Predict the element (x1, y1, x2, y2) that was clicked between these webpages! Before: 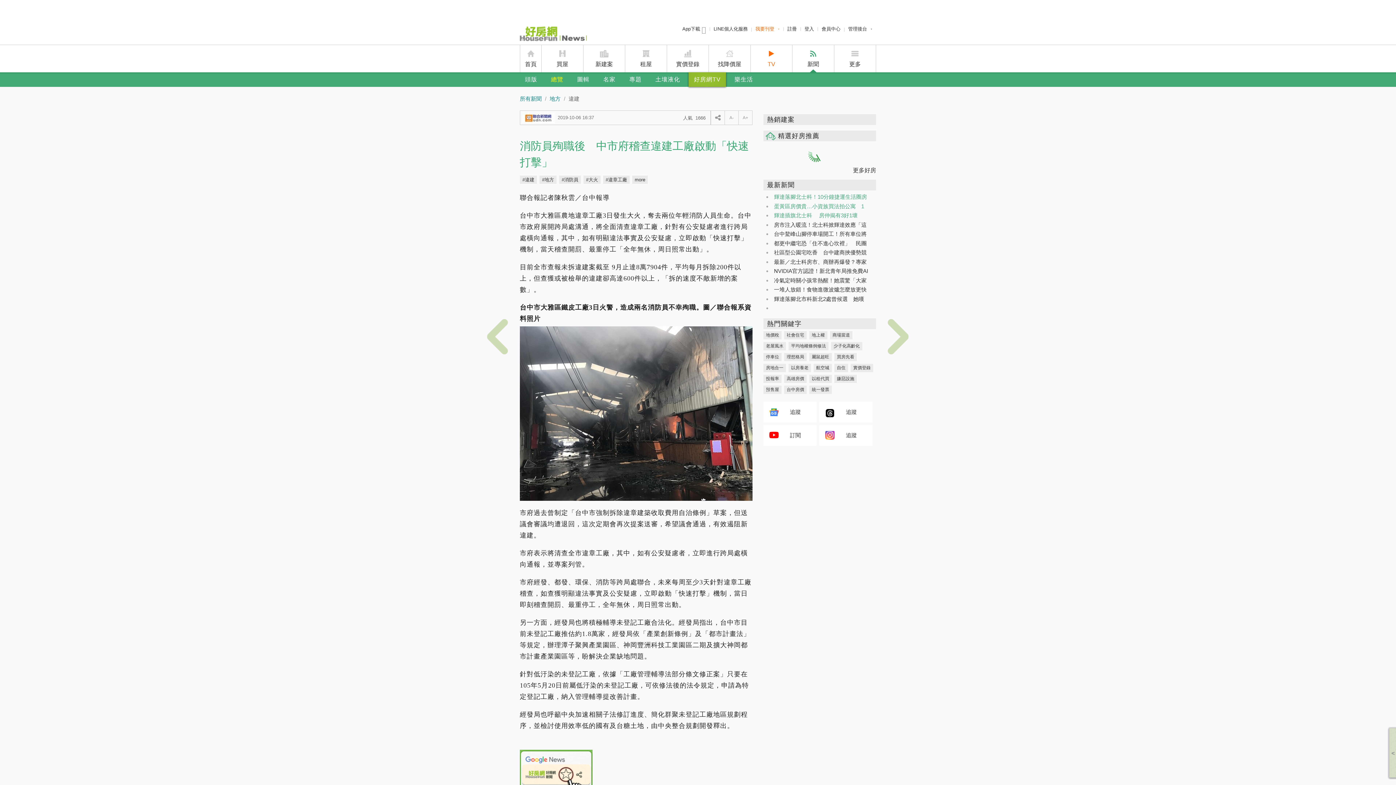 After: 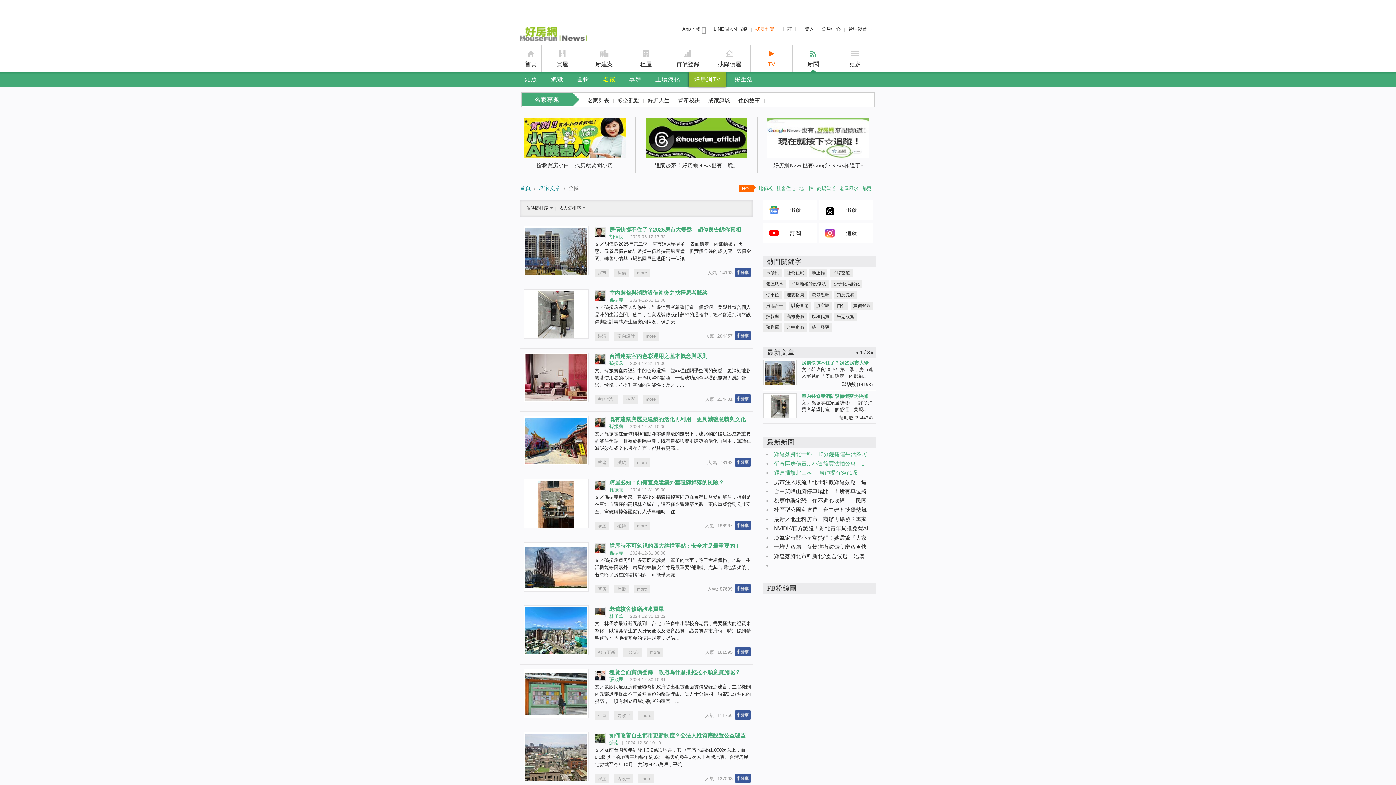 Action: bbox: (598, 76, 620, 82) label: 名家